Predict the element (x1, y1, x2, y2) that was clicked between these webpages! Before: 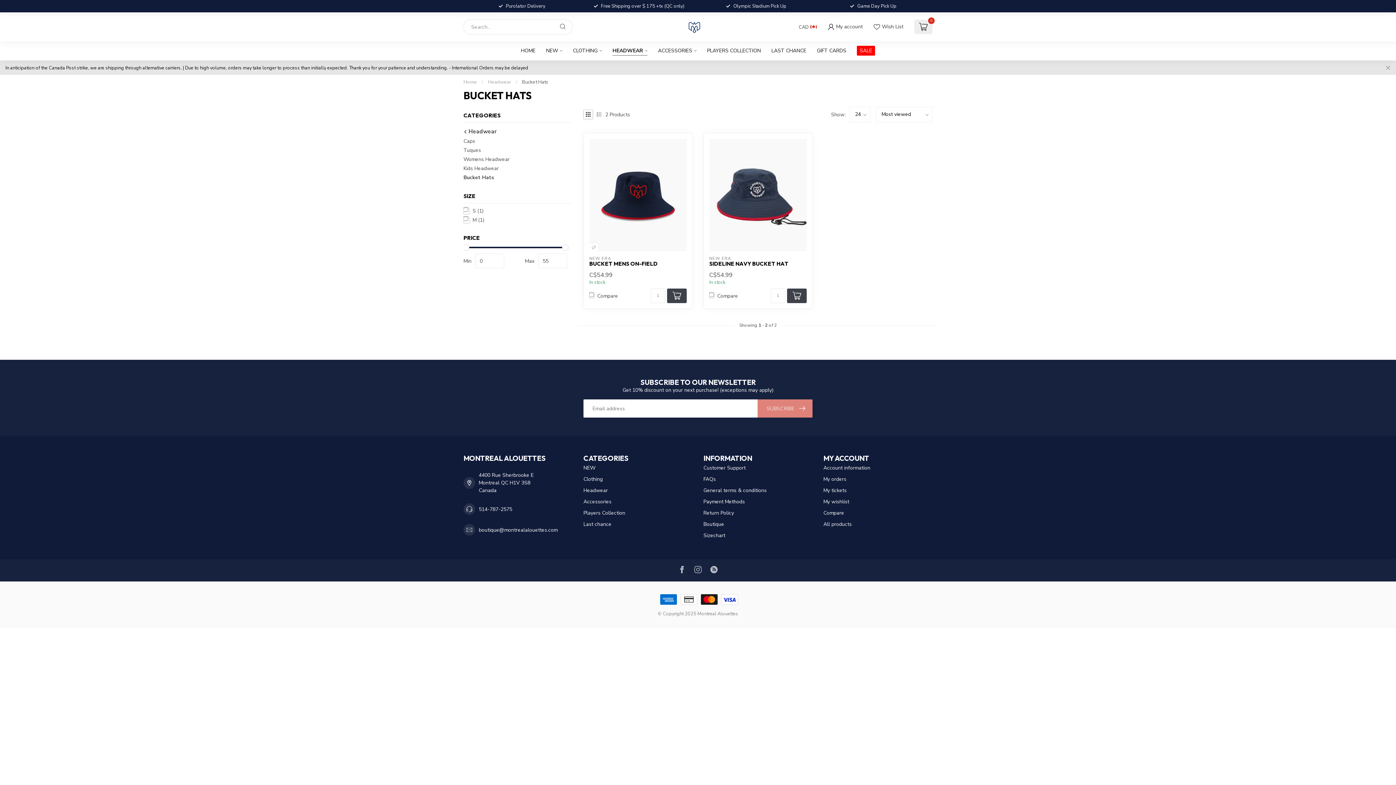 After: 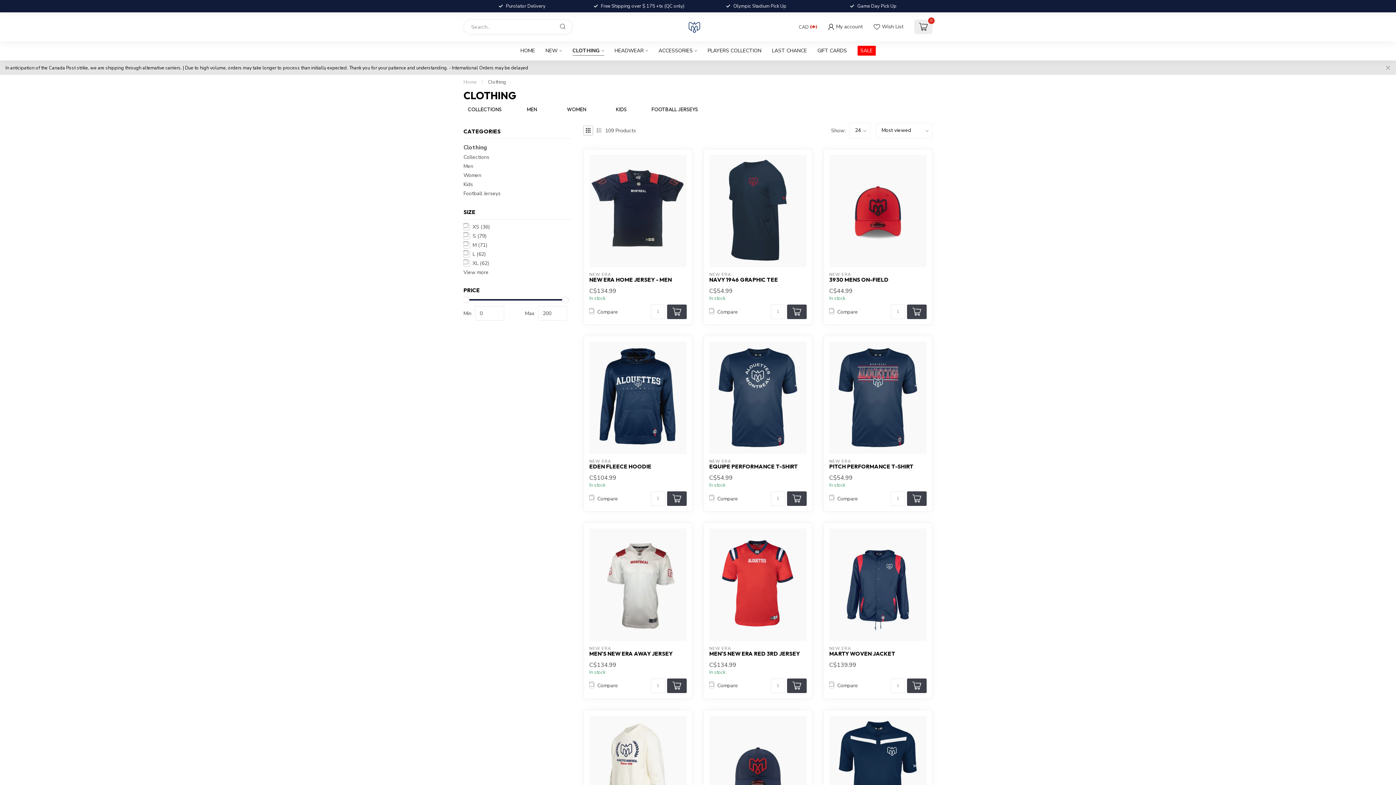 Action: label: Clothing bbox: (583, 473, 692, 485)